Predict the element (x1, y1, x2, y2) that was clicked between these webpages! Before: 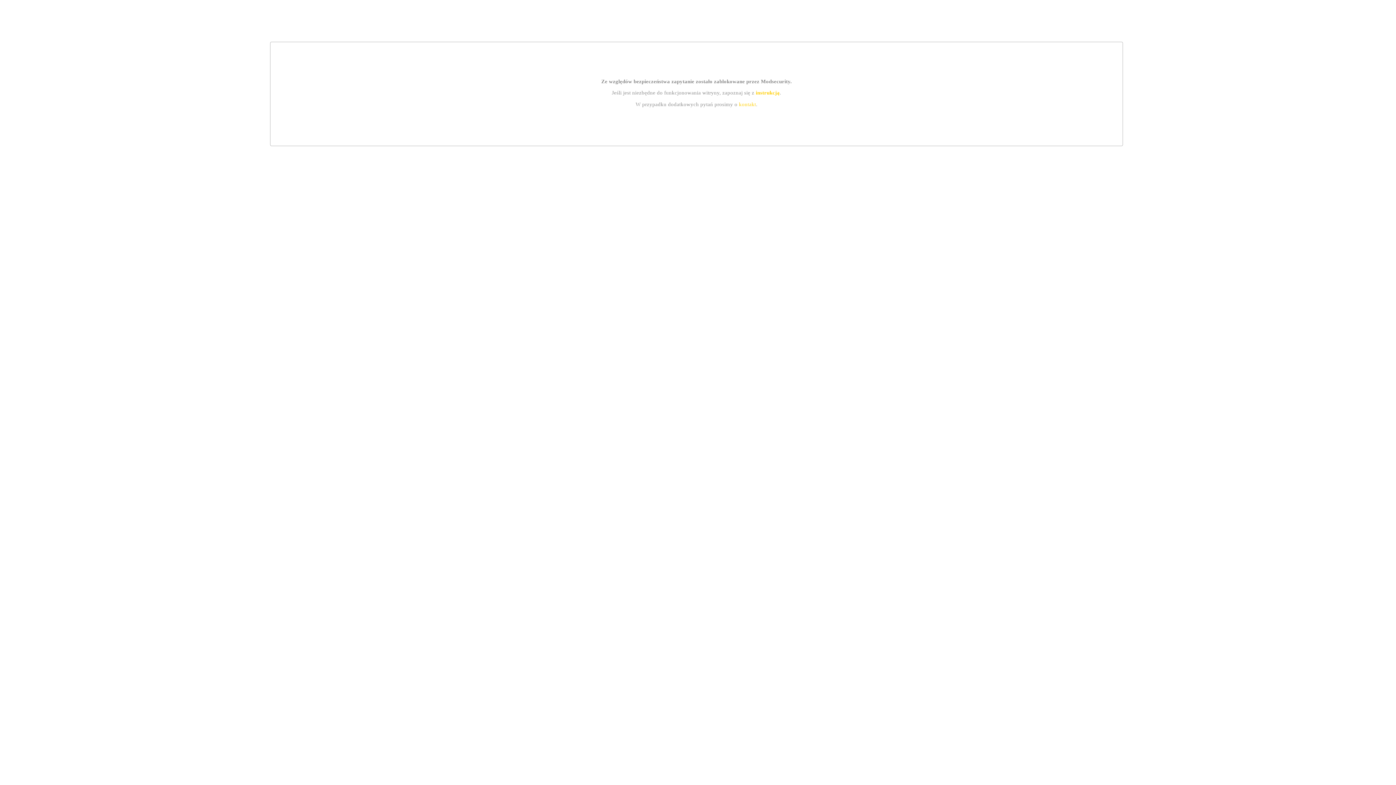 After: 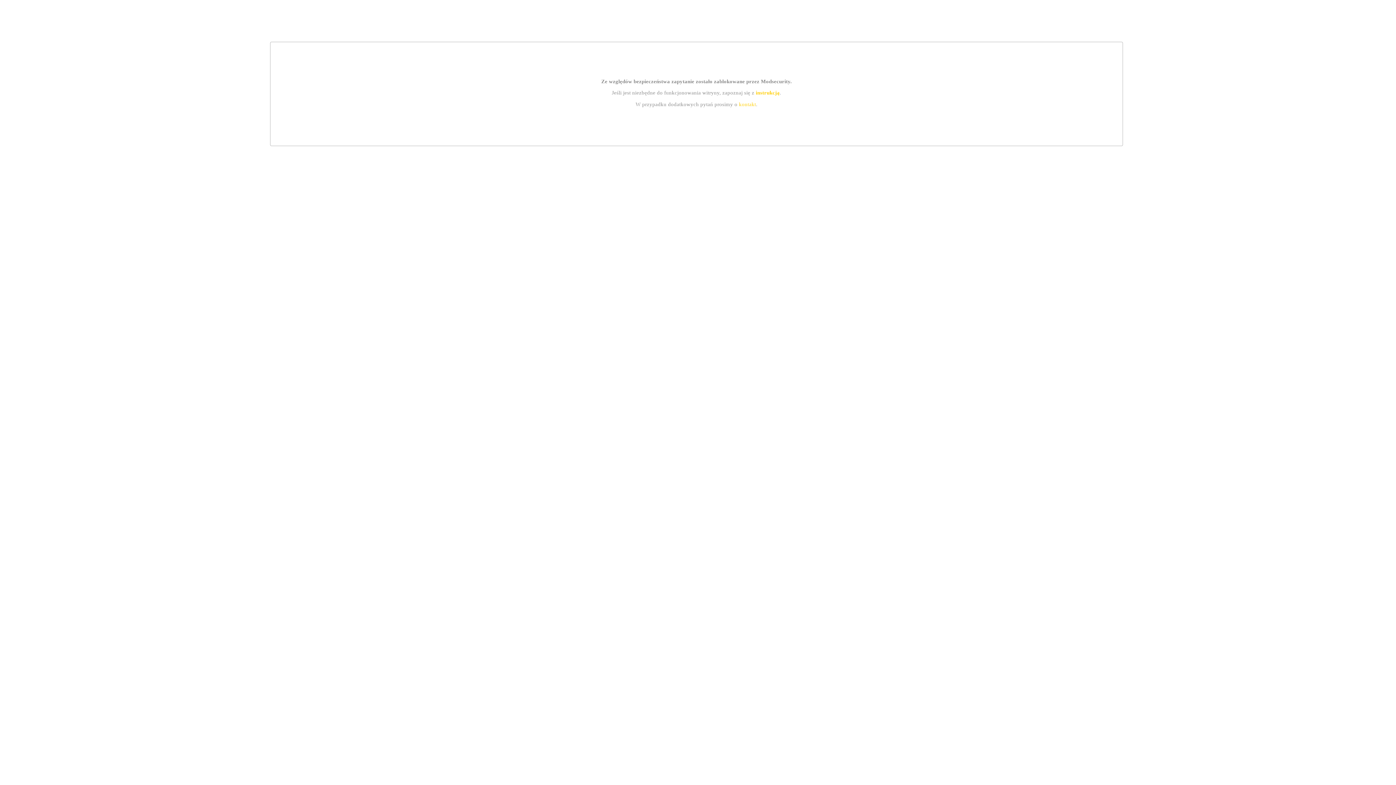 Action: label: instrukcją bbox: (755, 89, 779, 95)